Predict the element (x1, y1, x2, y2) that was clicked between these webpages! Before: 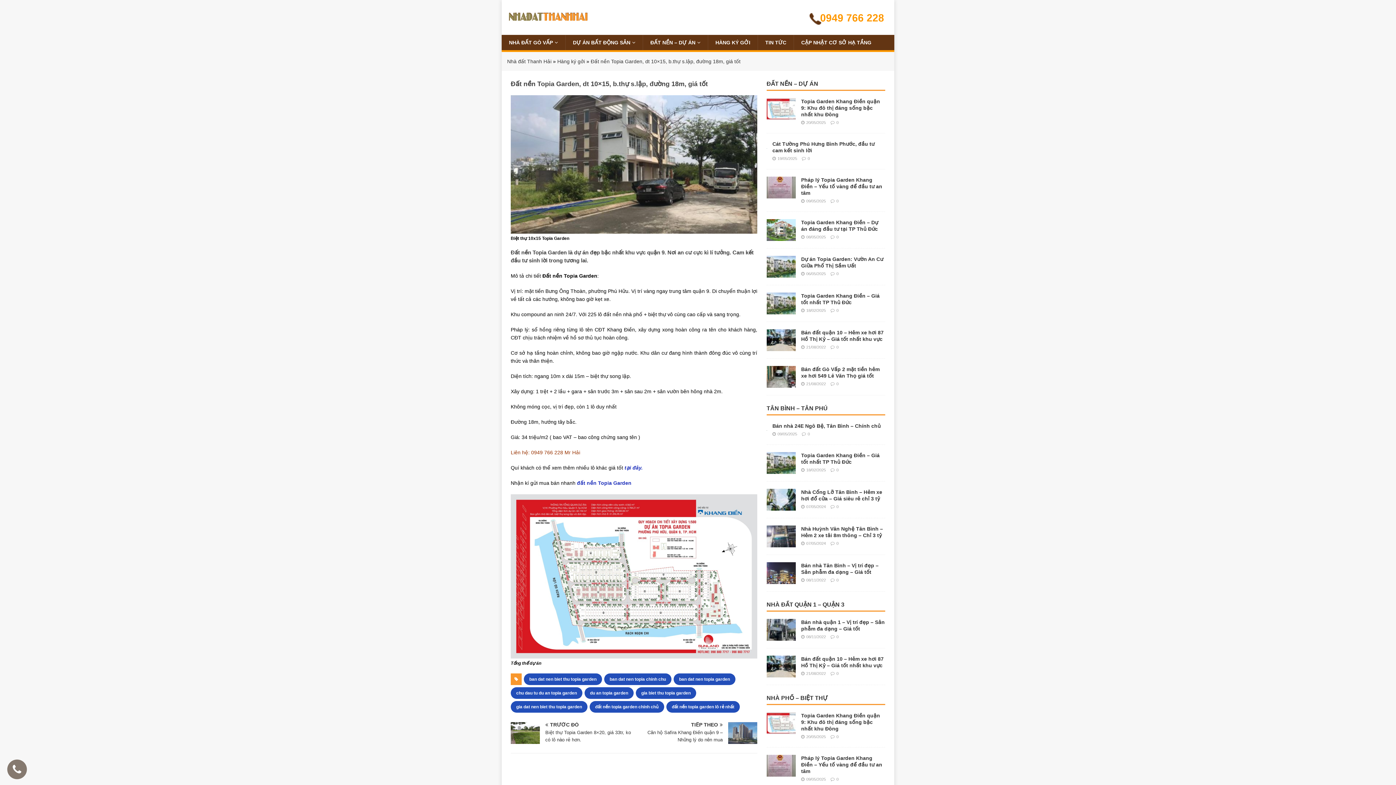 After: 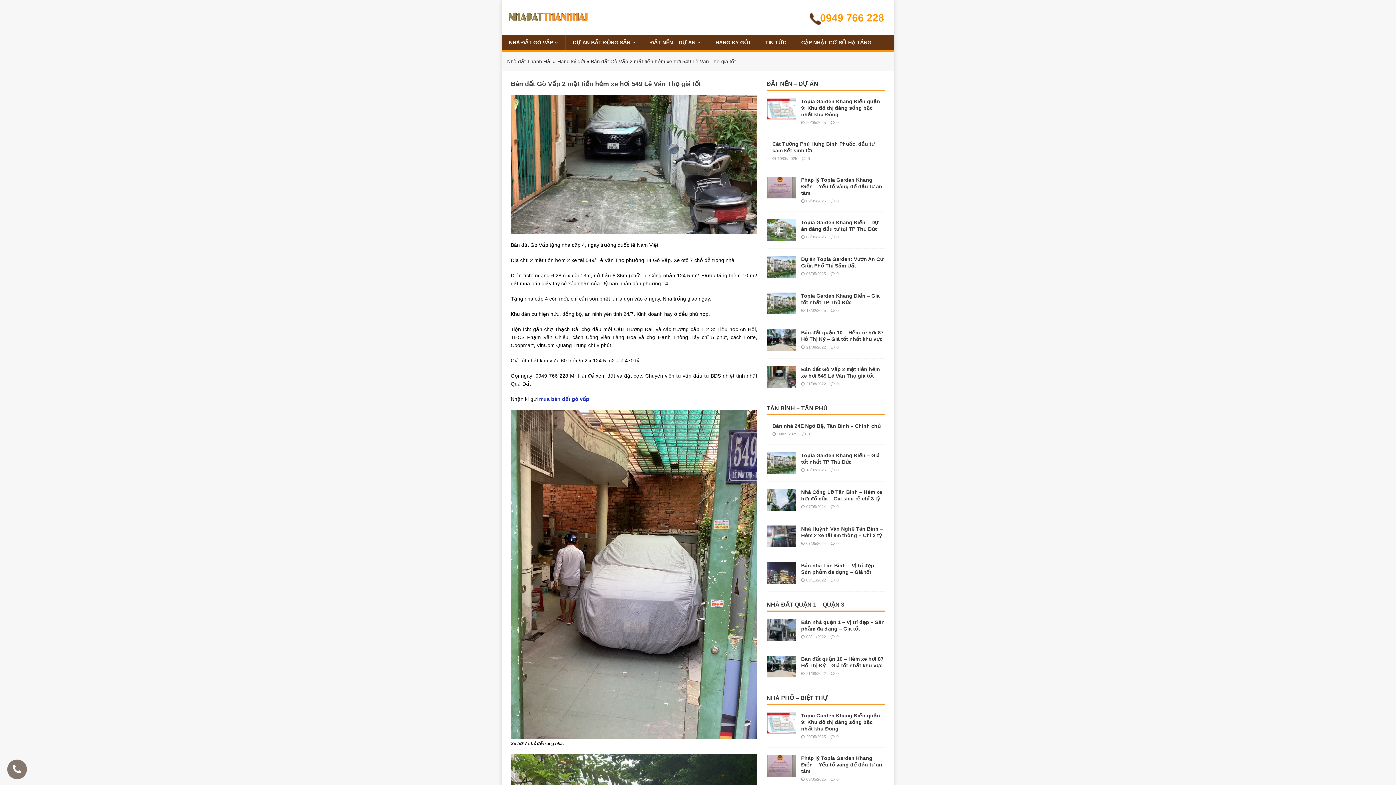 Action: bbox: (766, 381, 795, 386)